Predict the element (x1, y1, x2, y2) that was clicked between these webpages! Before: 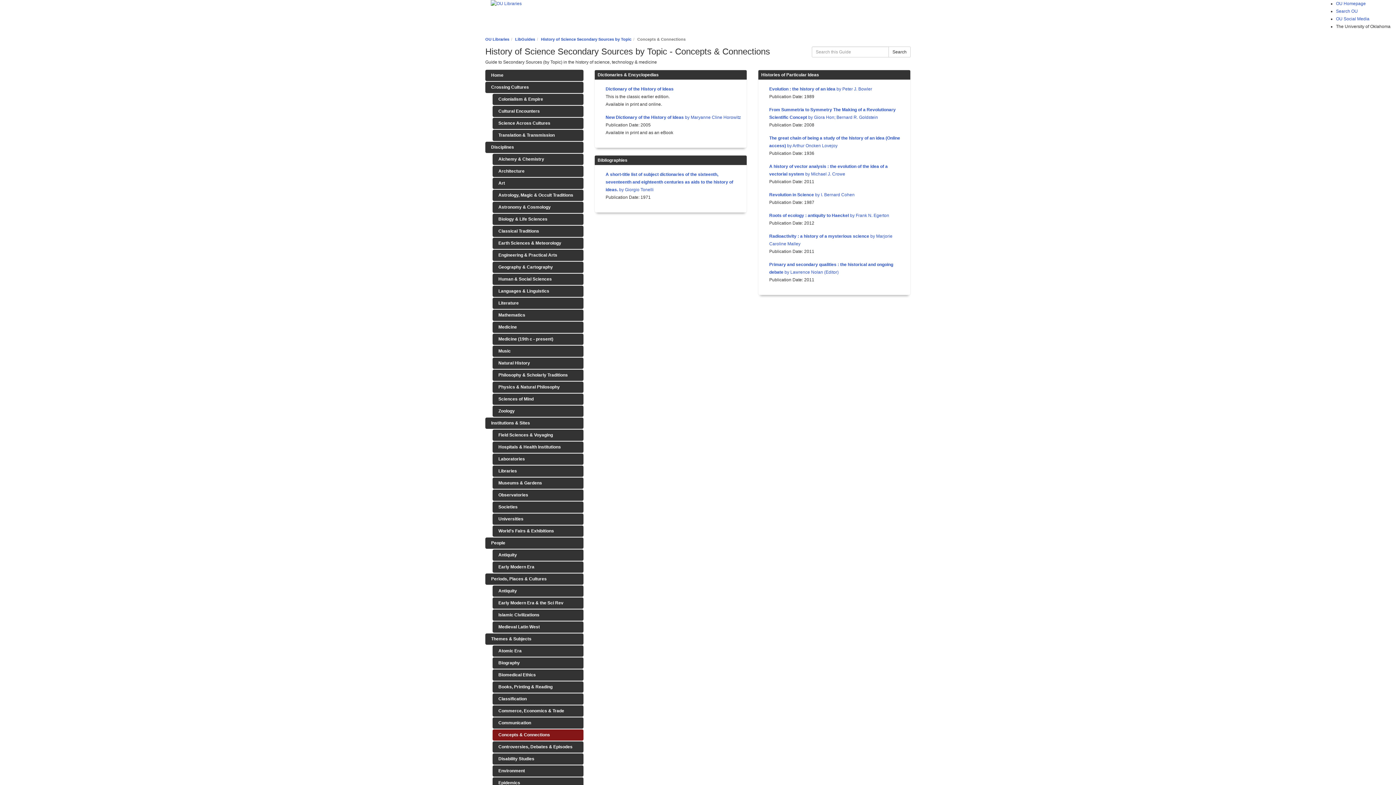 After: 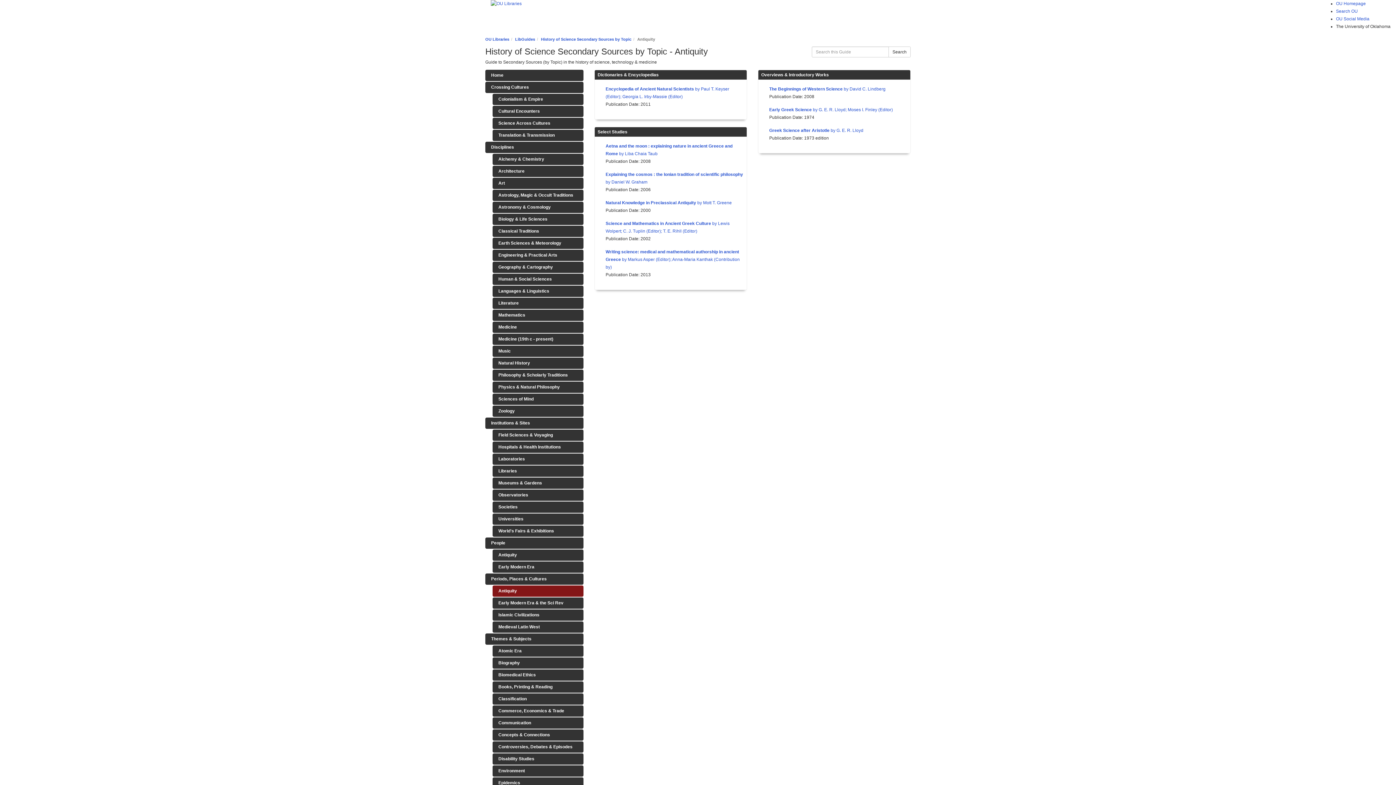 Action: label: Antiquity bbox: (492, 585, 583, 597)